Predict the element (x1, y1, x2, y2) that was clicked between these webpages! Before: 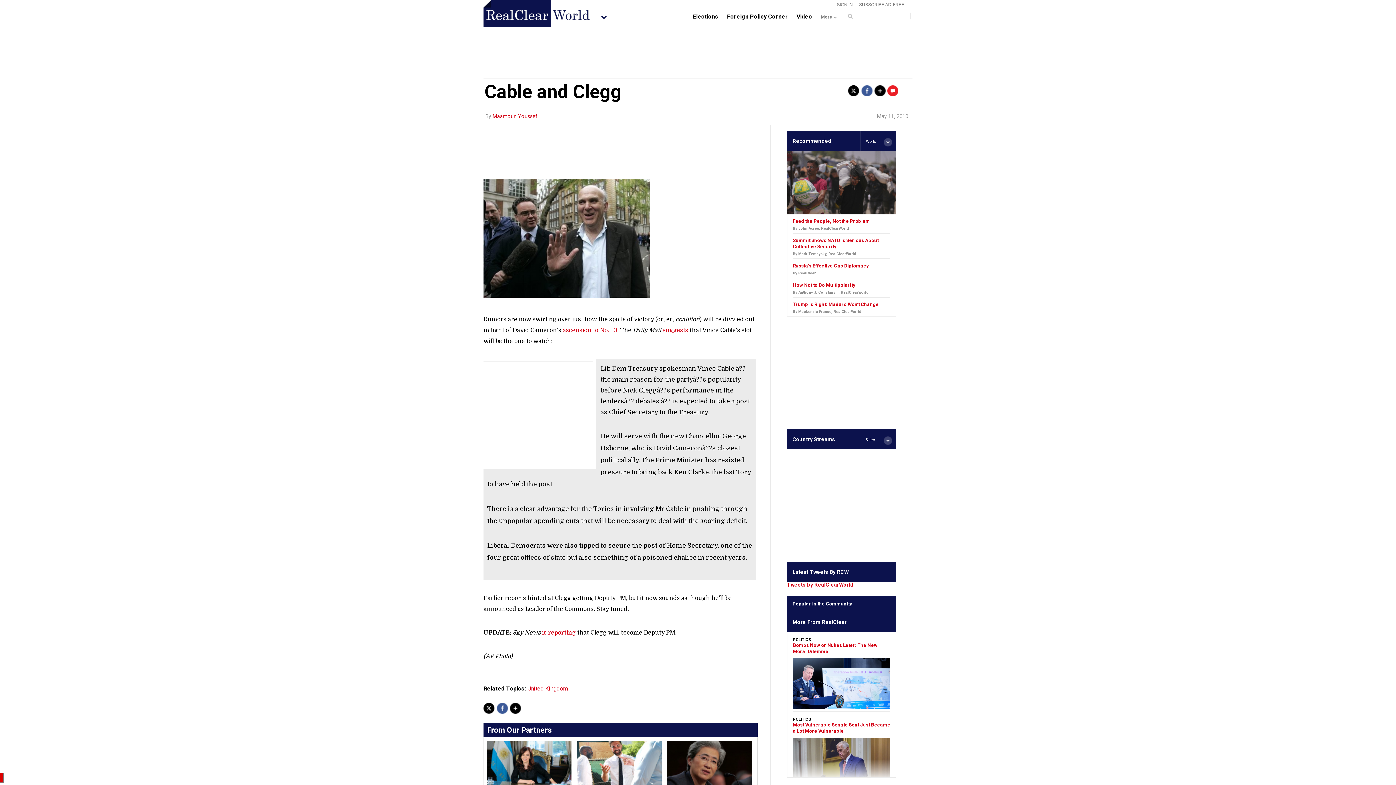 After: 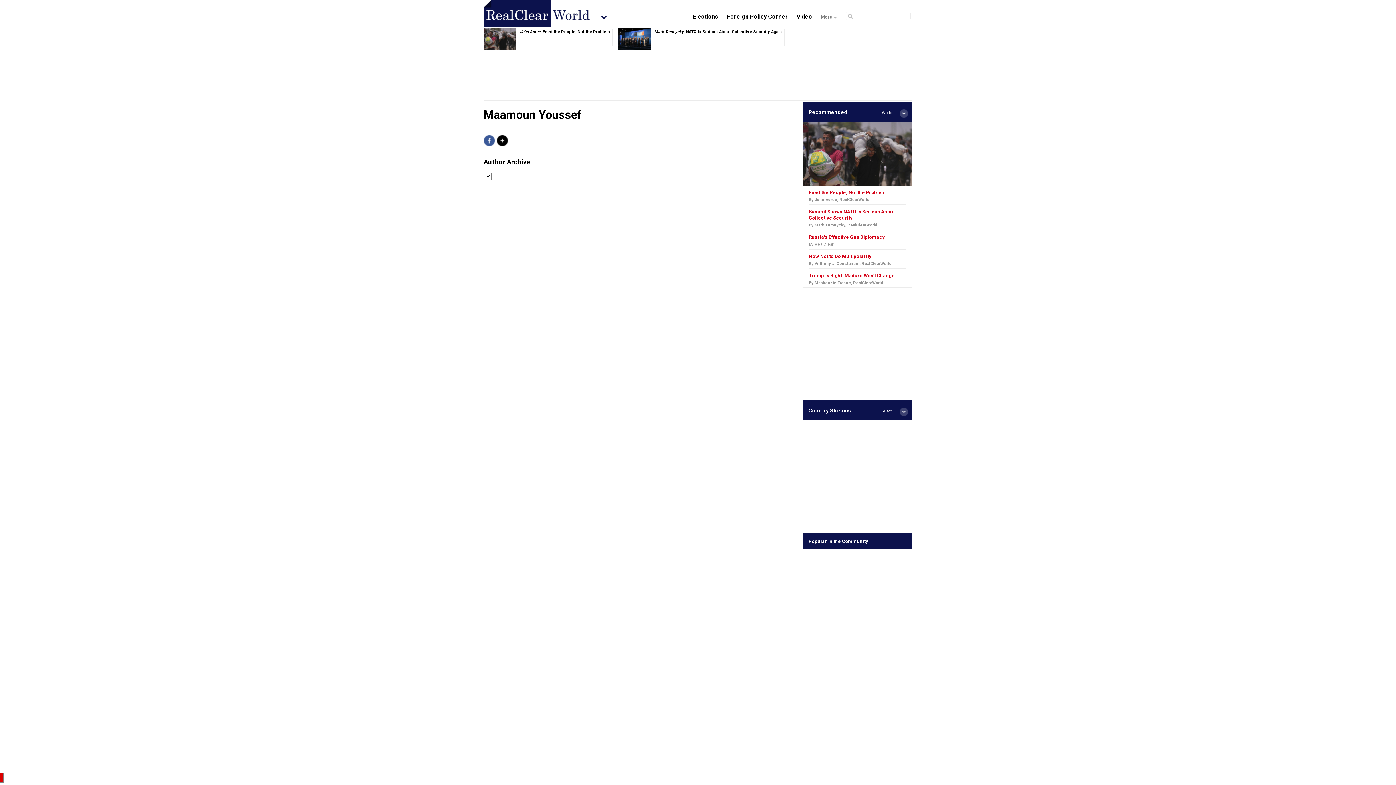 Action: bbox: (492, 113, 537, 119) label: Maamoun Youssef